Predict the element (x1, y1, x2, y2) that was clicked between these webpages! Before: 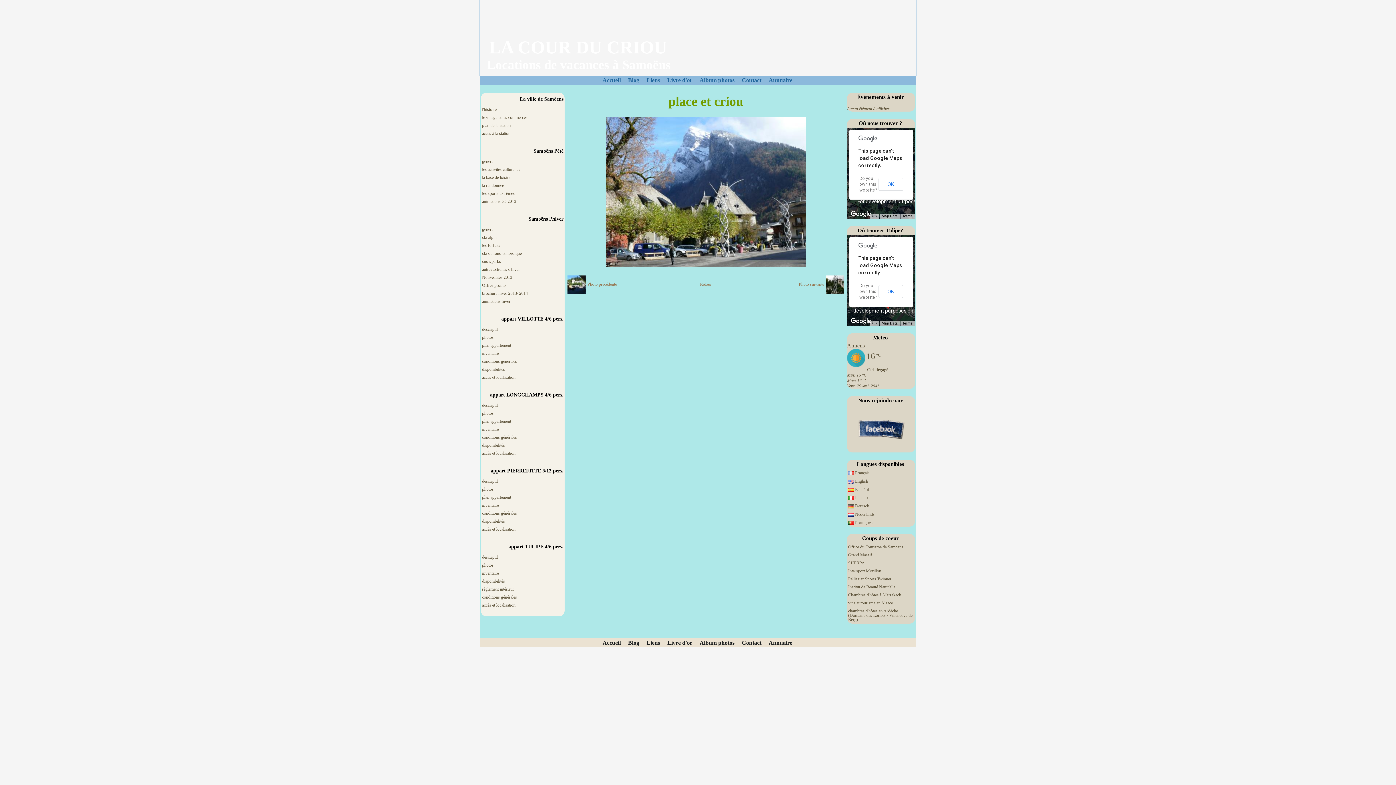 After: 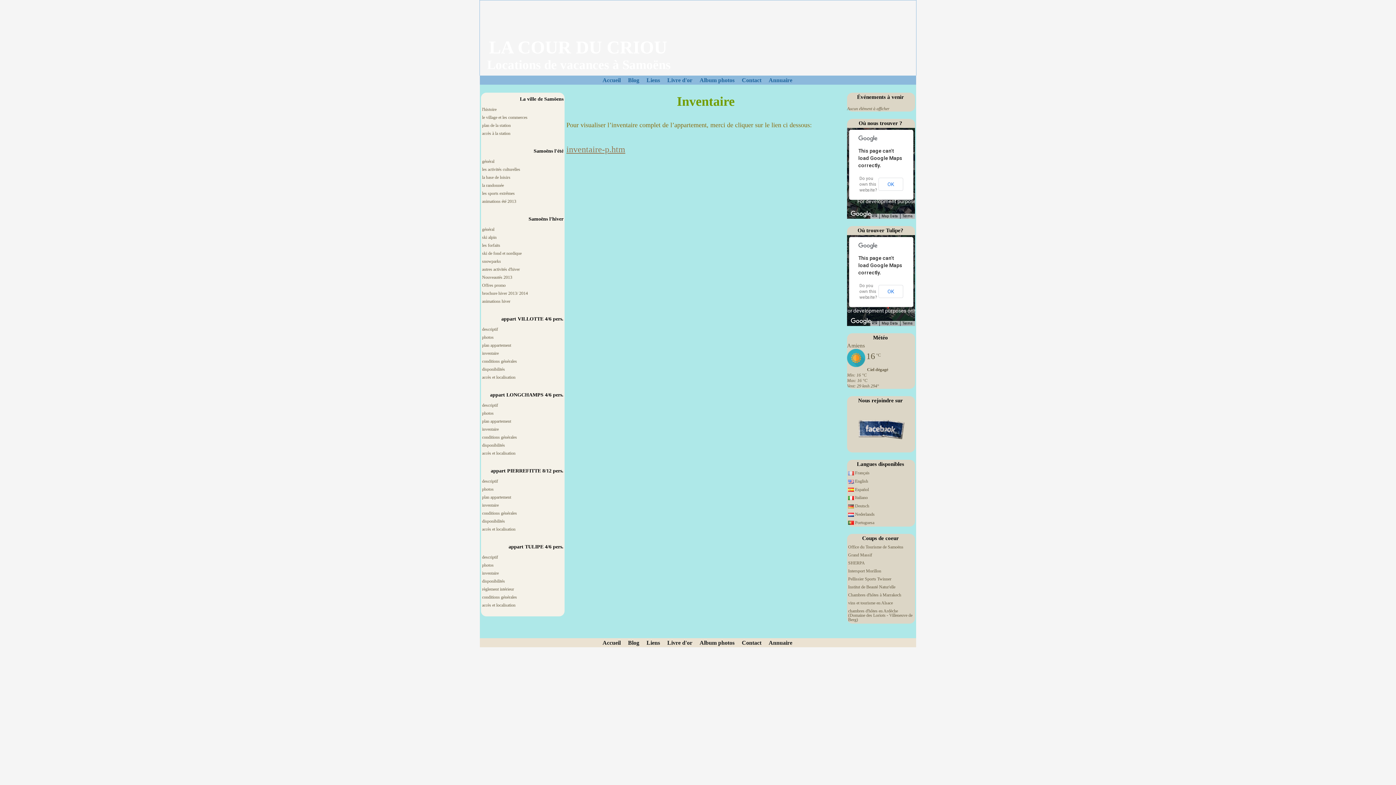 Action: bbox: (481, 501, 564, 509) label: inventaire